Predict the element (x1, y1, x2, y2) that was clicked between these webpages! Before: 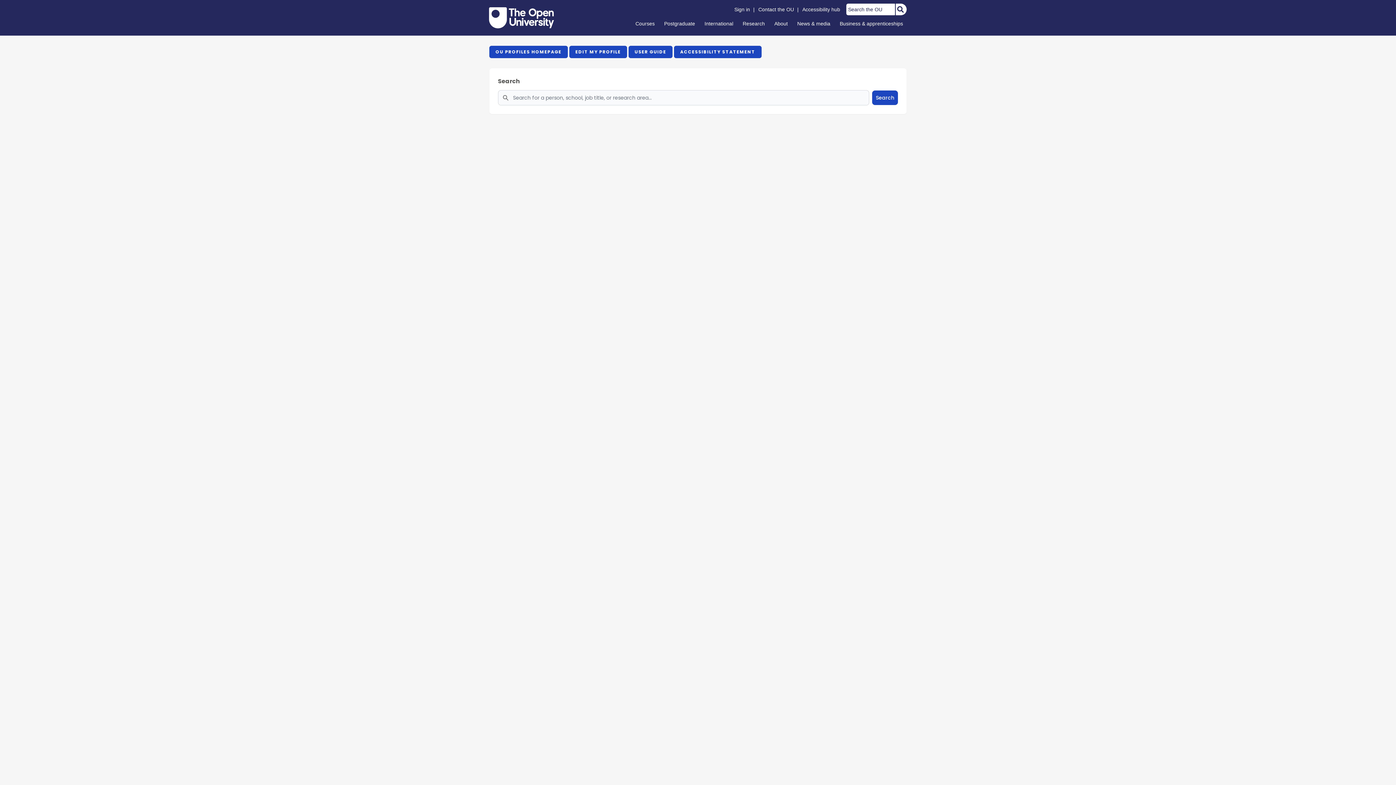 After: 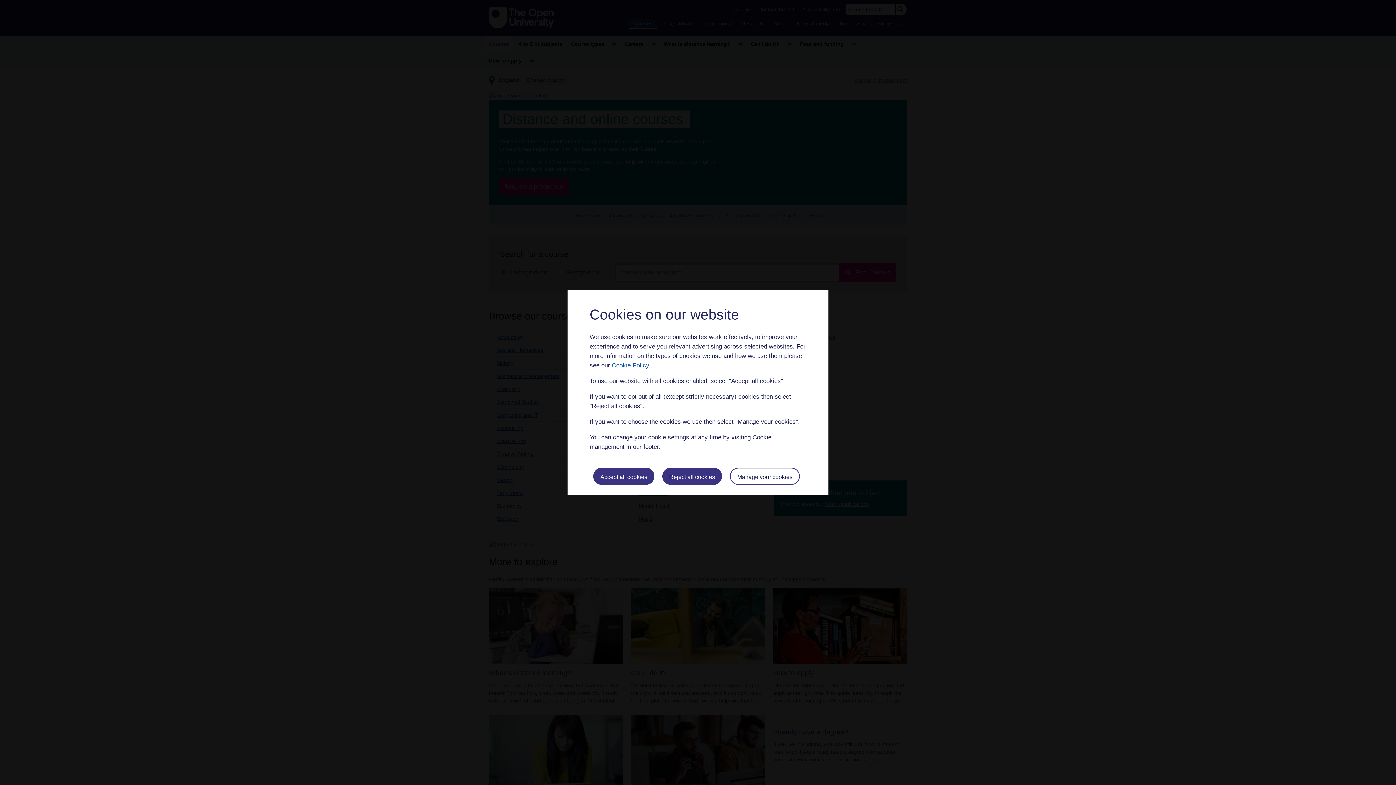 Action: label: Courses bbox: (631, 19, 658, 28)